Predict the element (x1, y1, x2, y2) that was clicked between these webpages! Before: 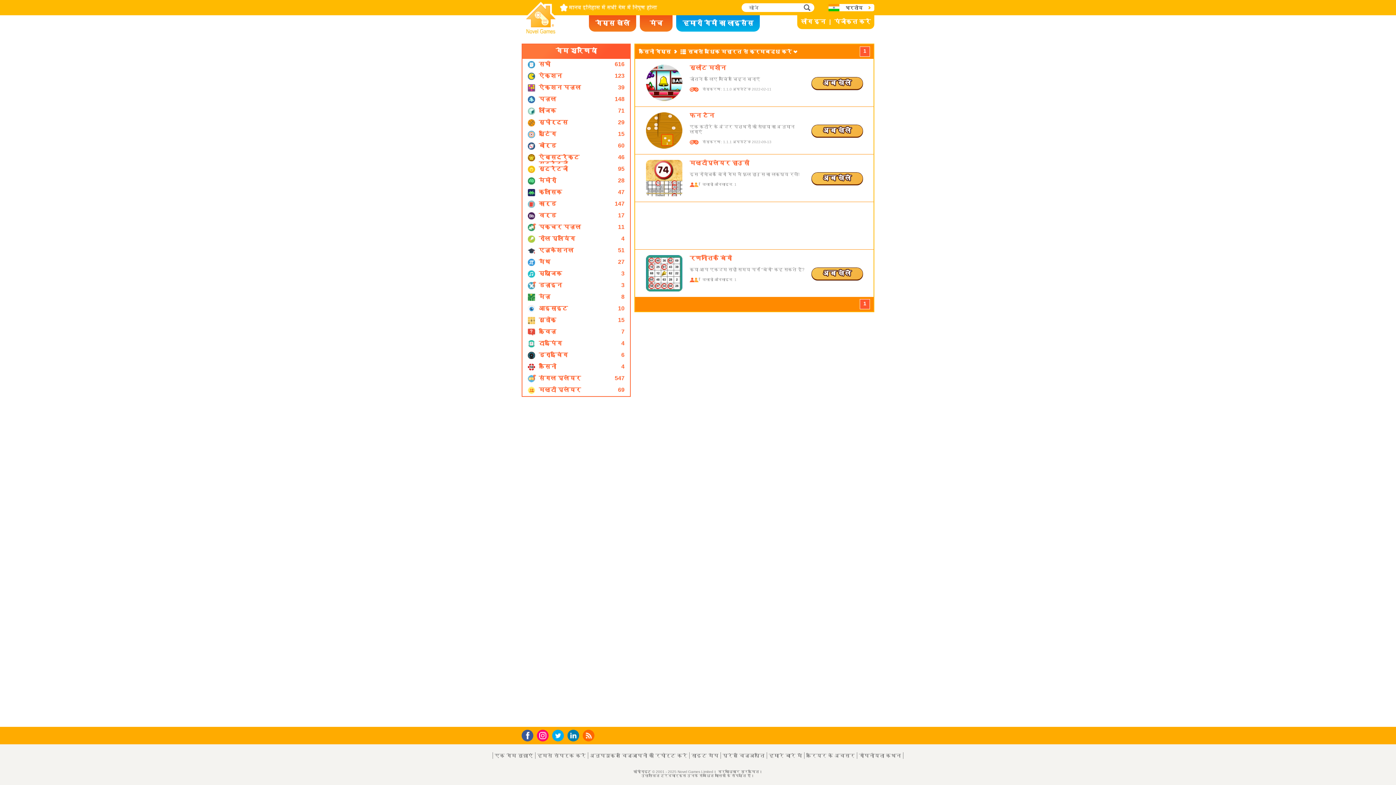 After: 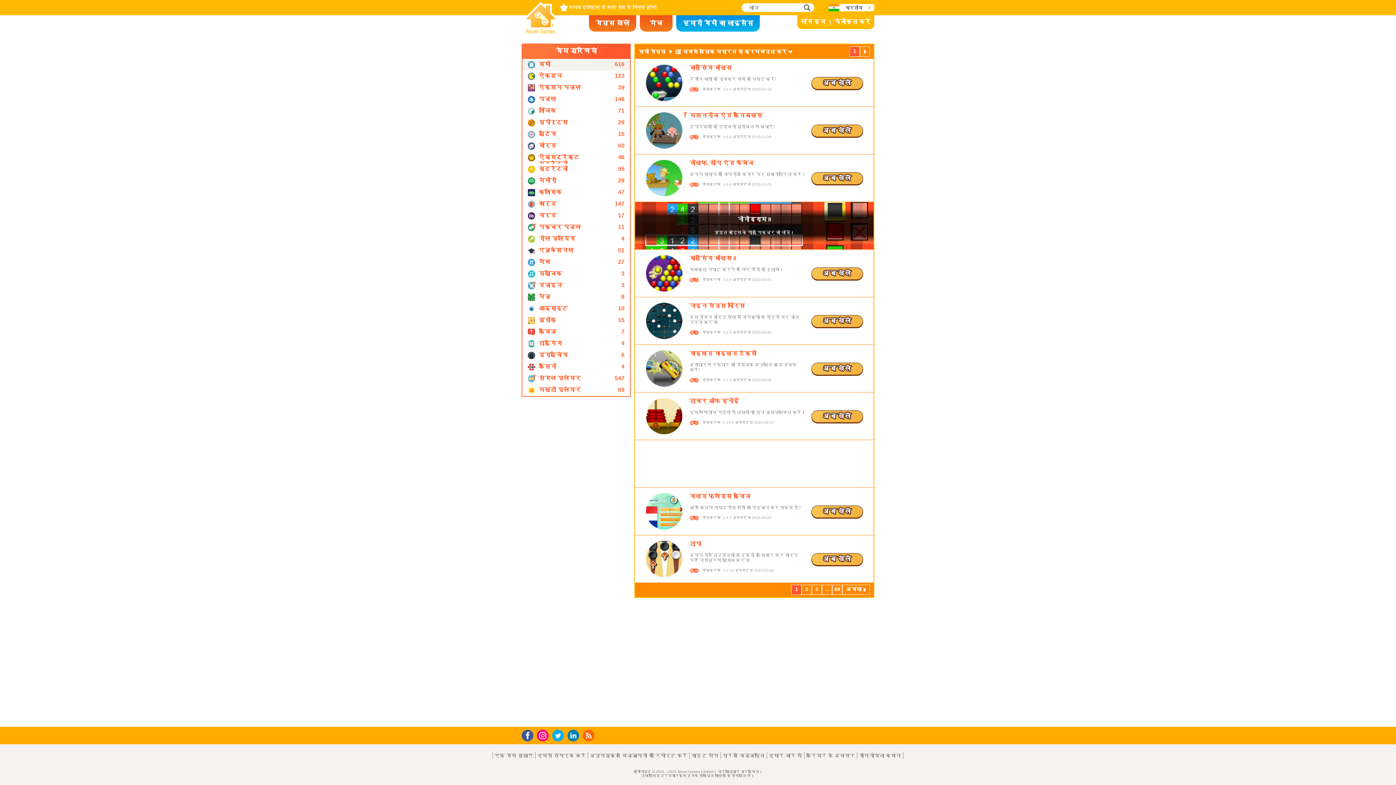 Action: label: सभी
616 bbox: (522, 58, 630, 70)